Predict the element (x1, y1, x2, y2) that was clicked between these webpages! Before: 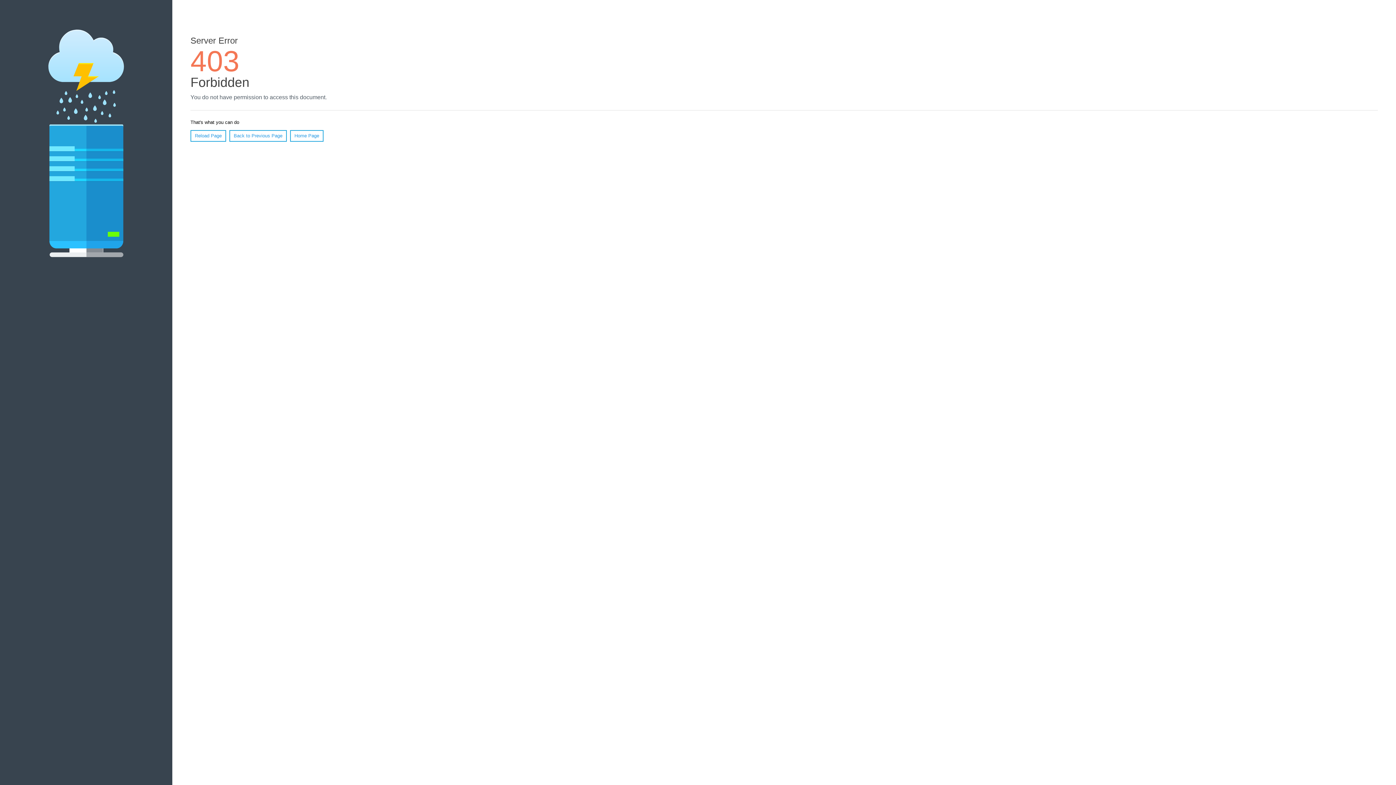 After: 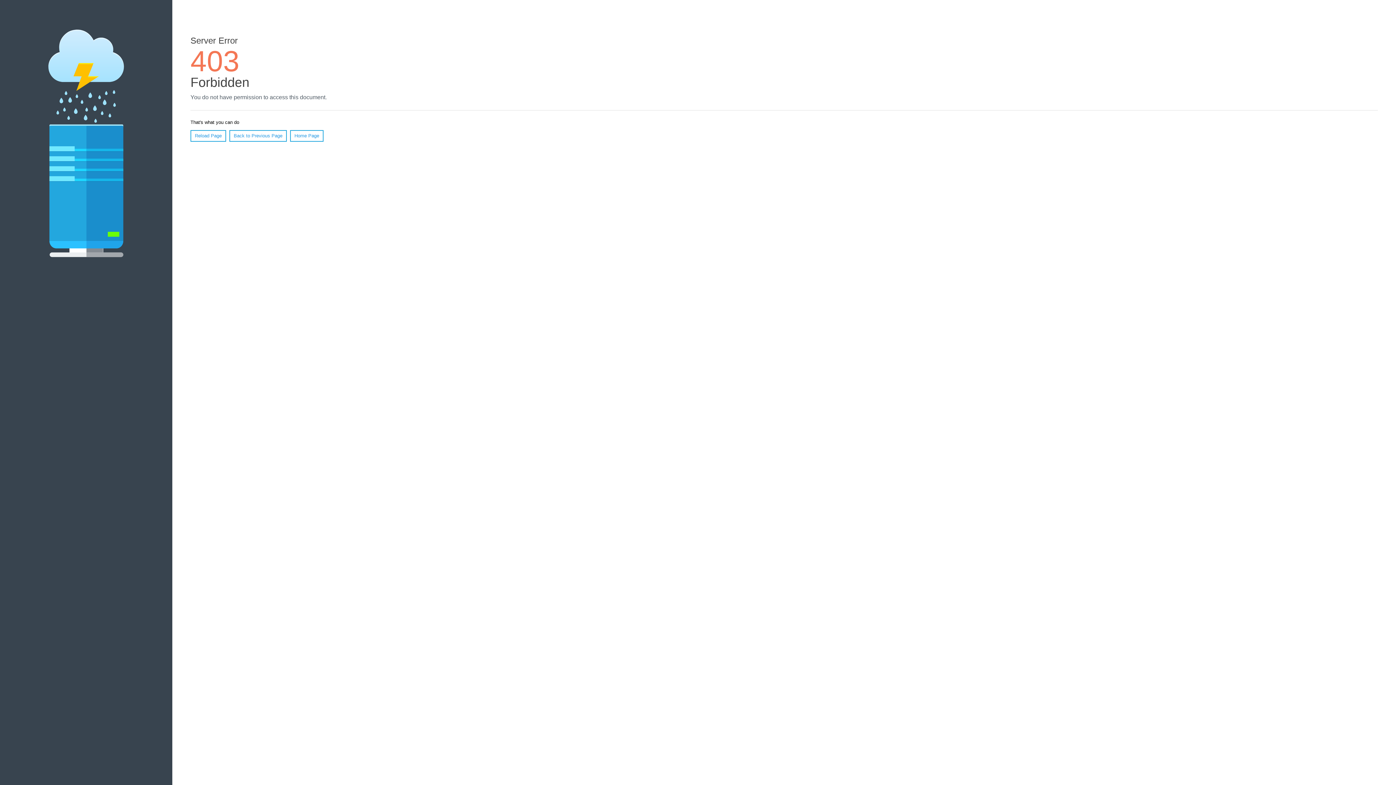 Action: label: Home Page bbox: (290, 130, 323, 141)